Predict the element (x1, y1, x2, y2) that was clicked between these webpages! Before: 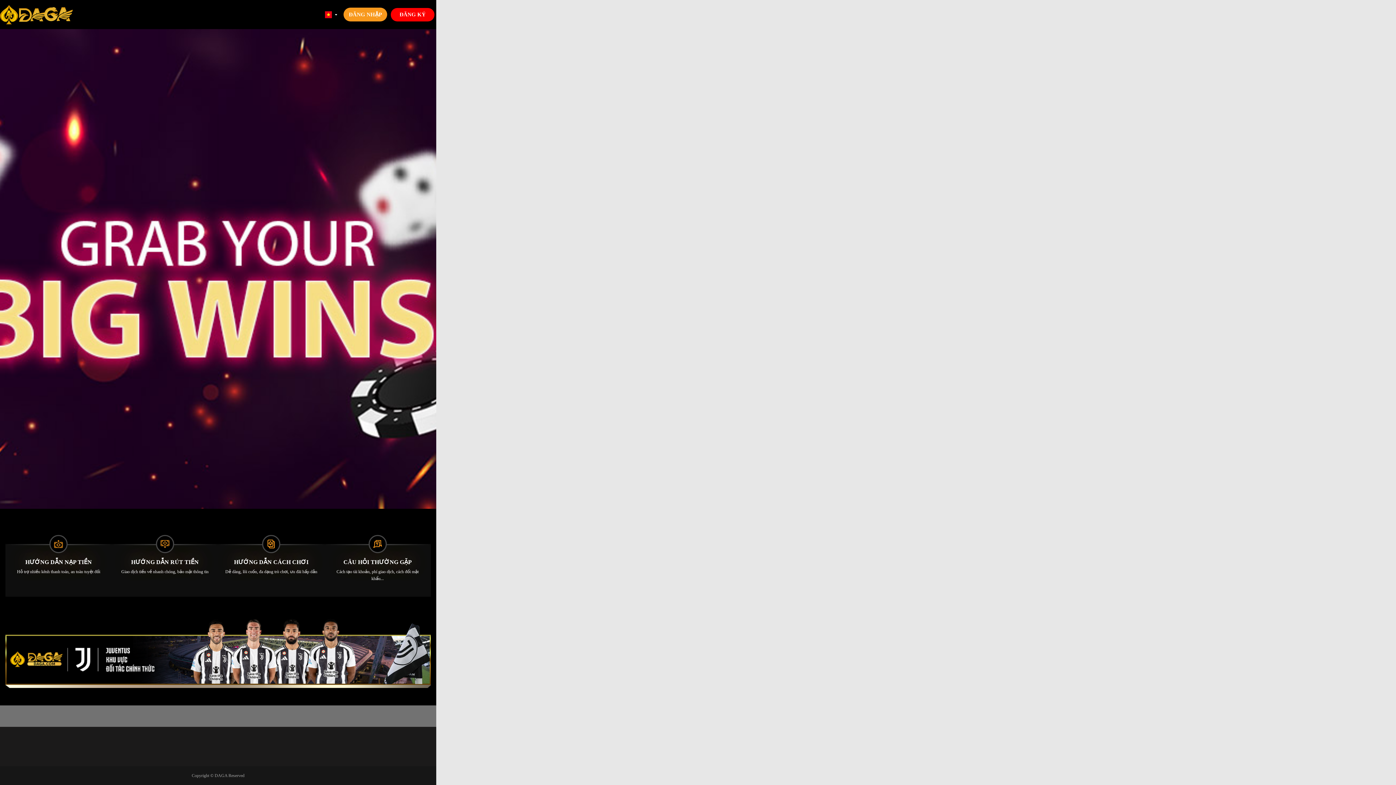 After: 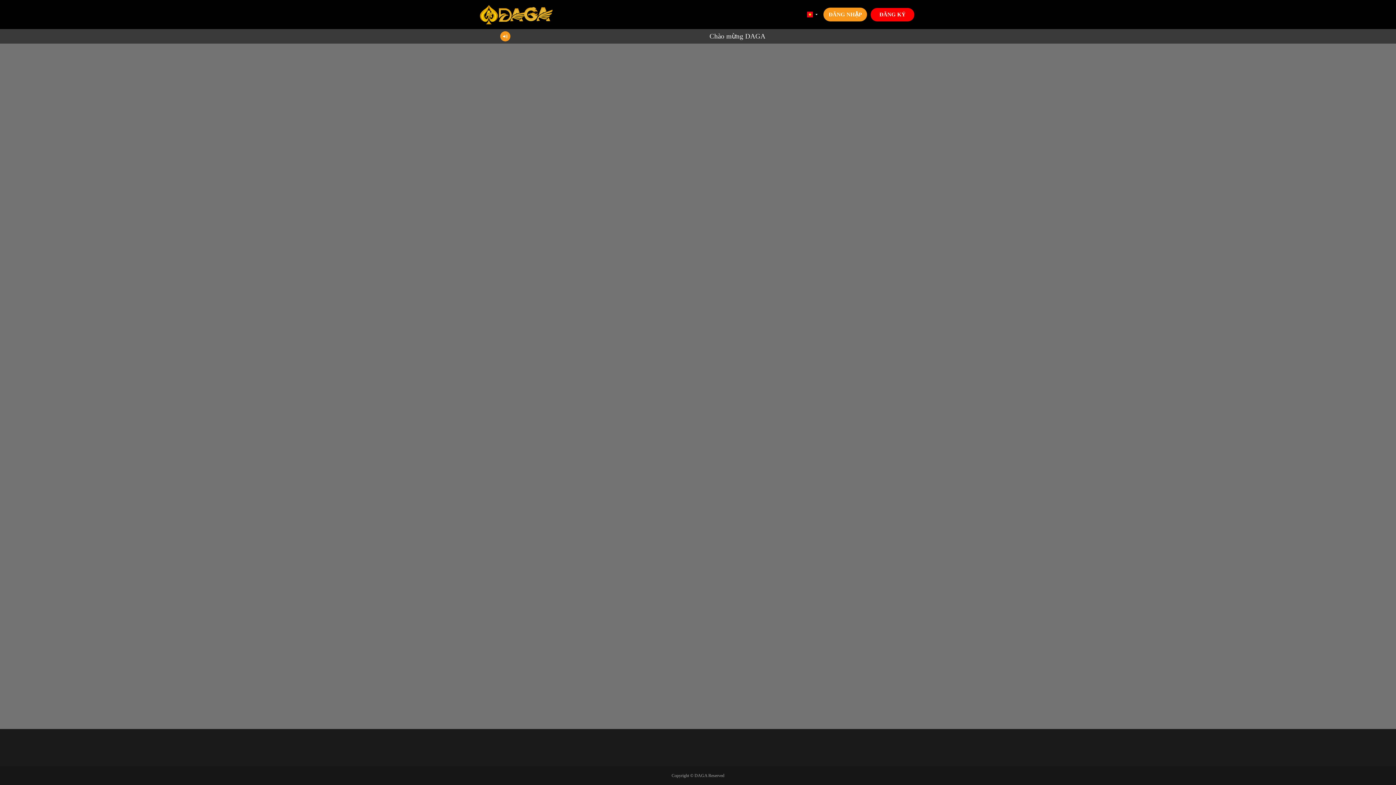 Action: label: ĐĂNG KÝ bbox: (390, 7, 434, 21)